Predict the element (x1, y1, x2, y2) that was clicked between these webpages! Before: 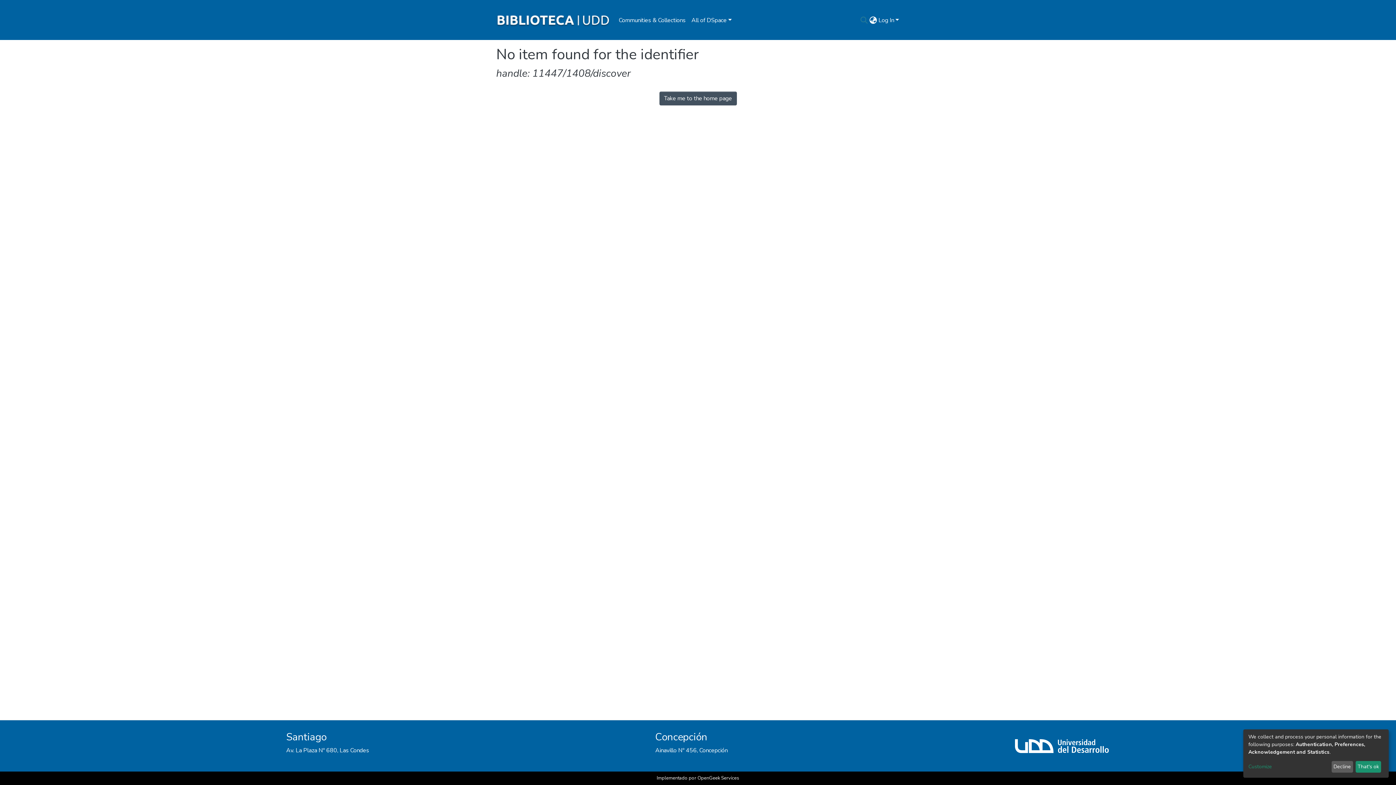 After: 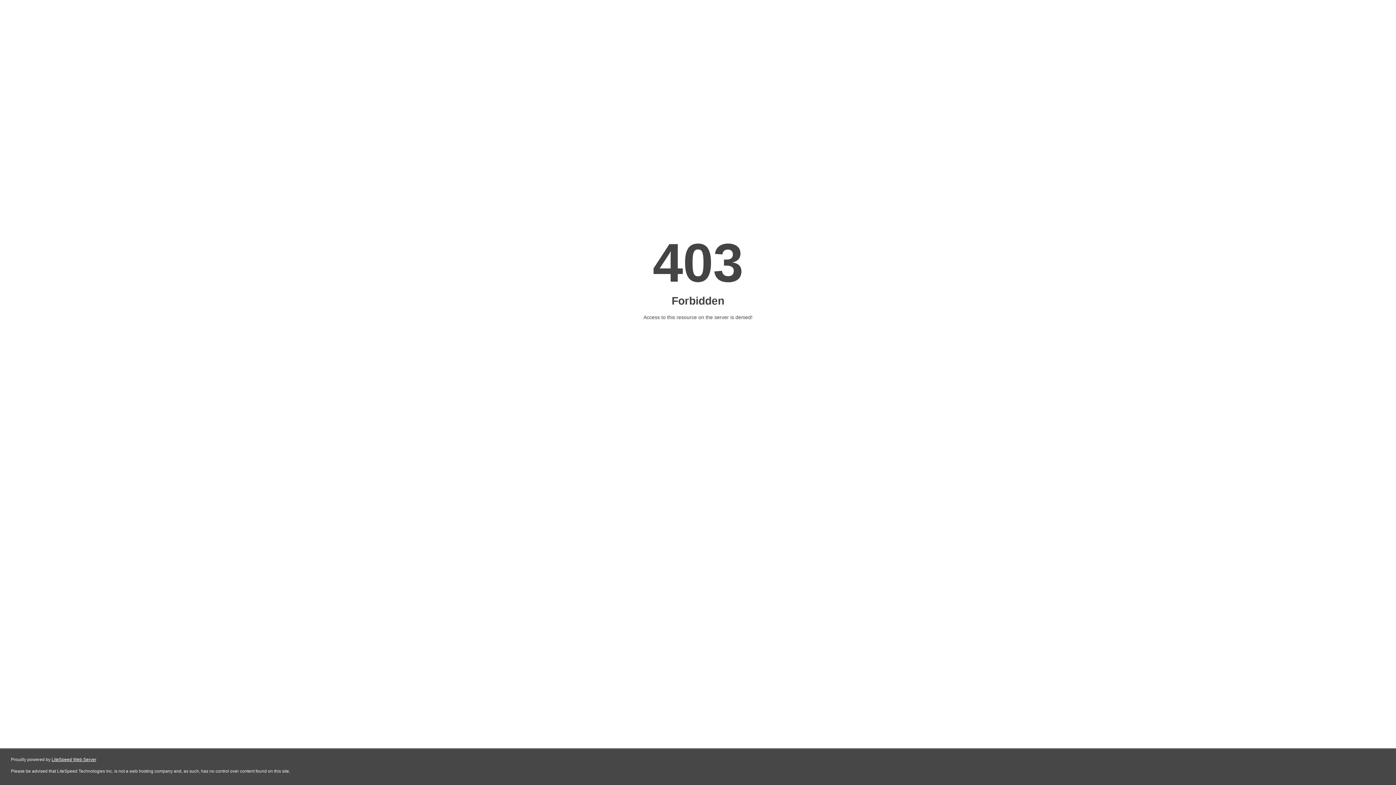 Action: bbox: (697, 775, 739, 781) label: OpenGeek Services